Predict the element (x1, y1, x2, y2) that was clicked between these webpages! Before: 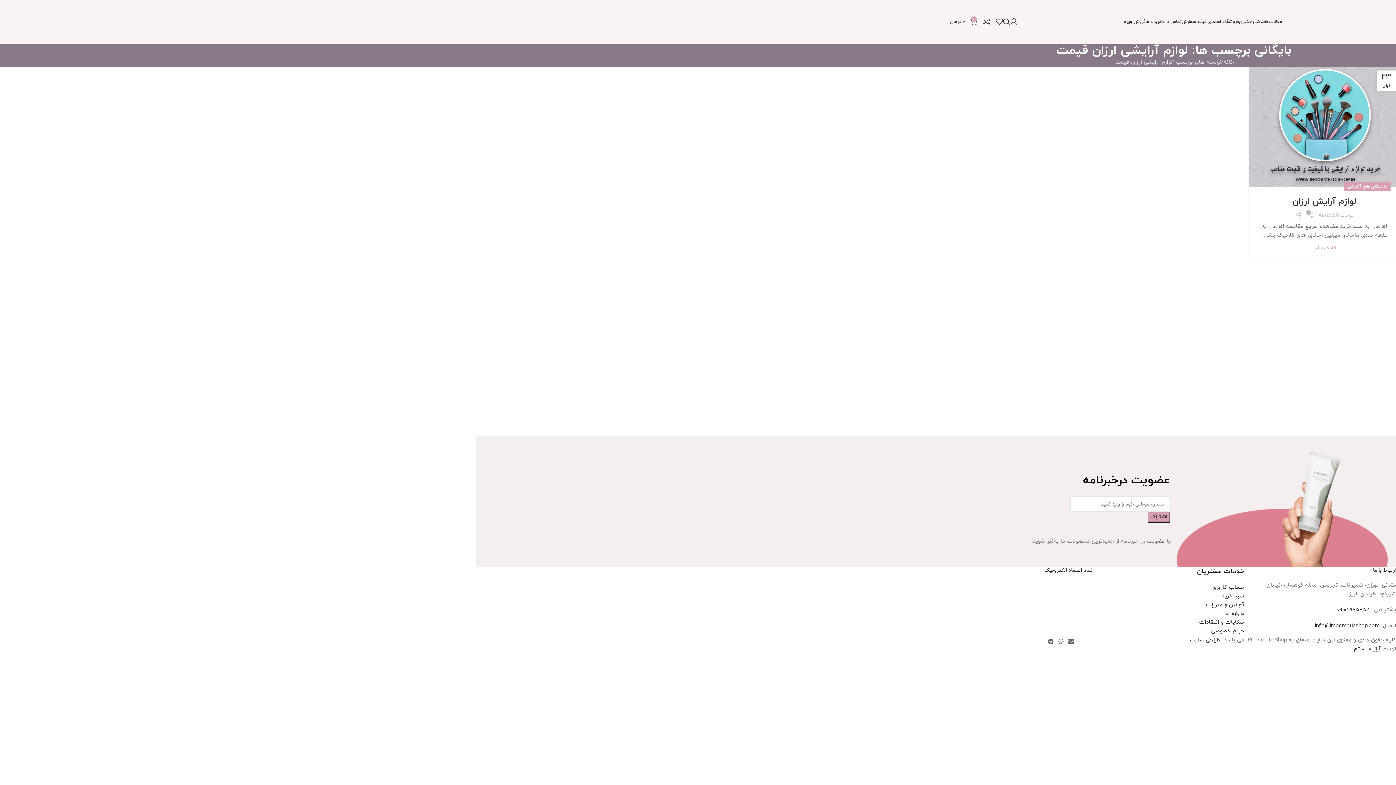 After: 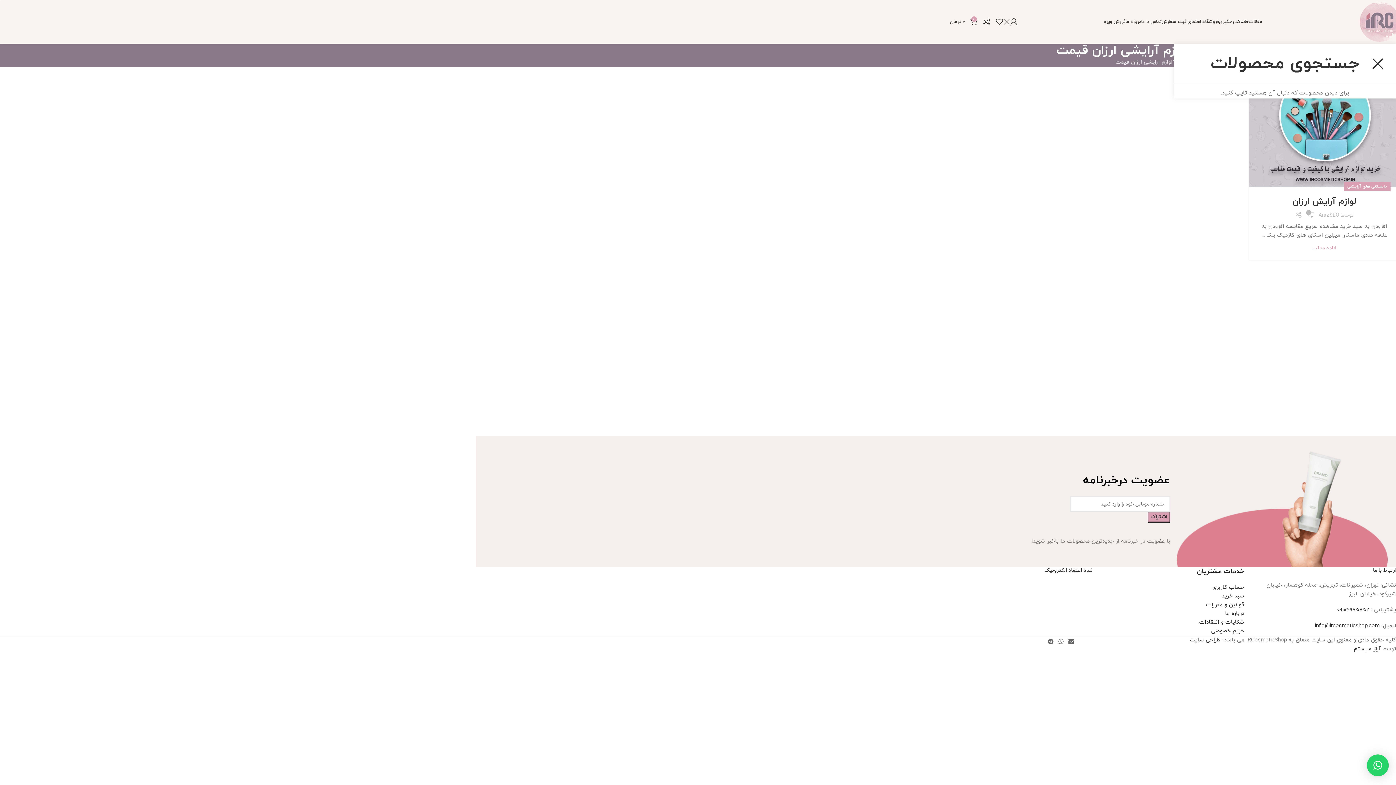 Action: label: جستجو bbox: (1003, 14, 1010, 29)